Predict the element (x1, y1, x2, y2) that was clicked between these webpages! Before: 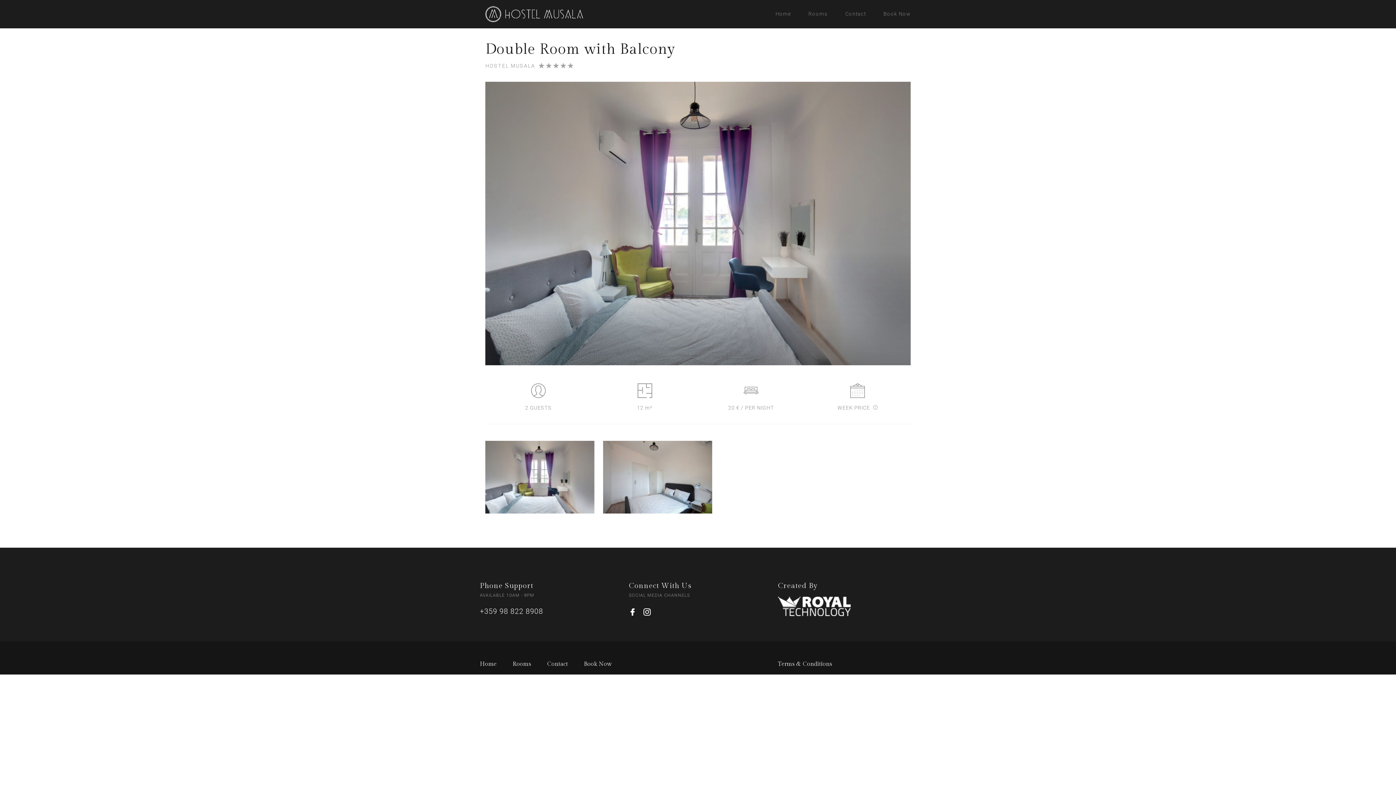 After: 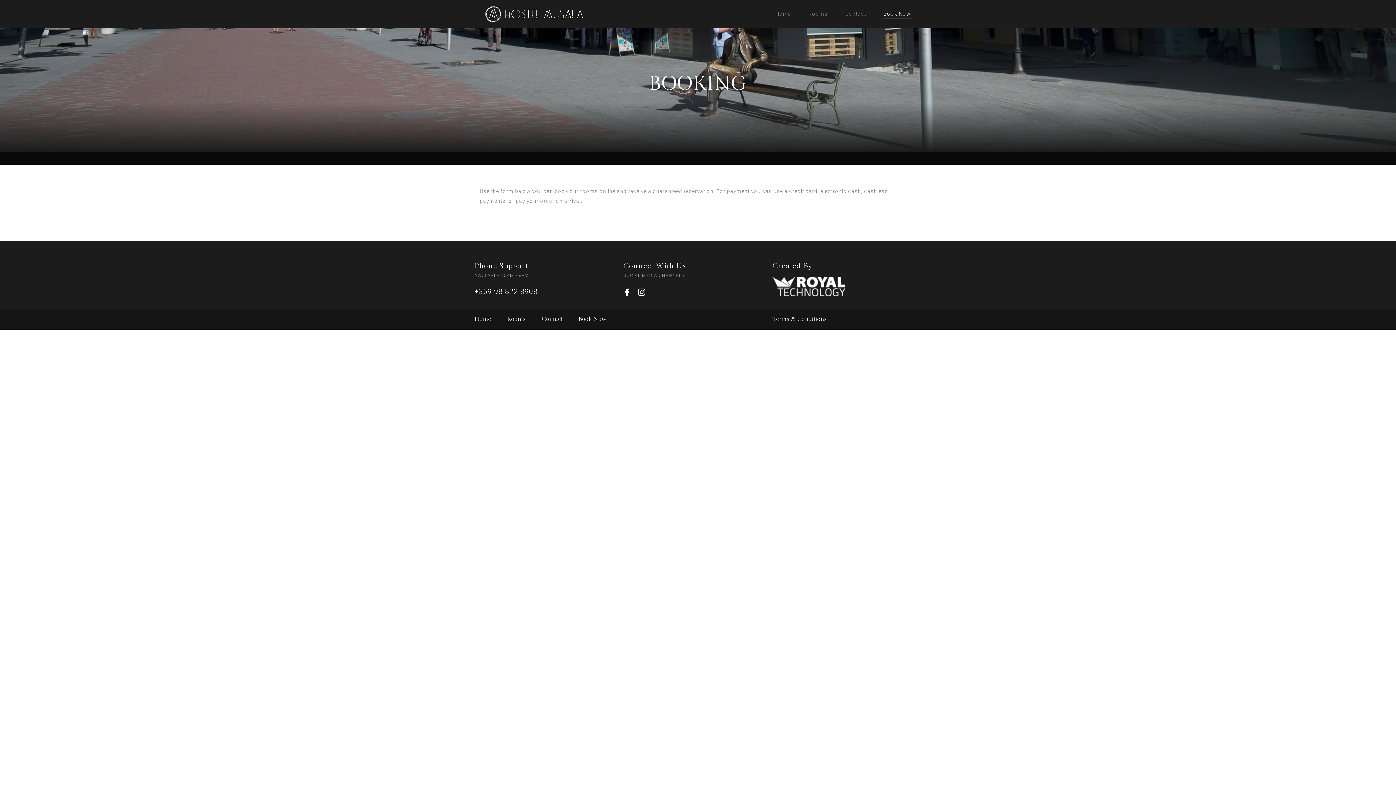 Action: label: Book Now bbox: (576, 654, 619, 675)